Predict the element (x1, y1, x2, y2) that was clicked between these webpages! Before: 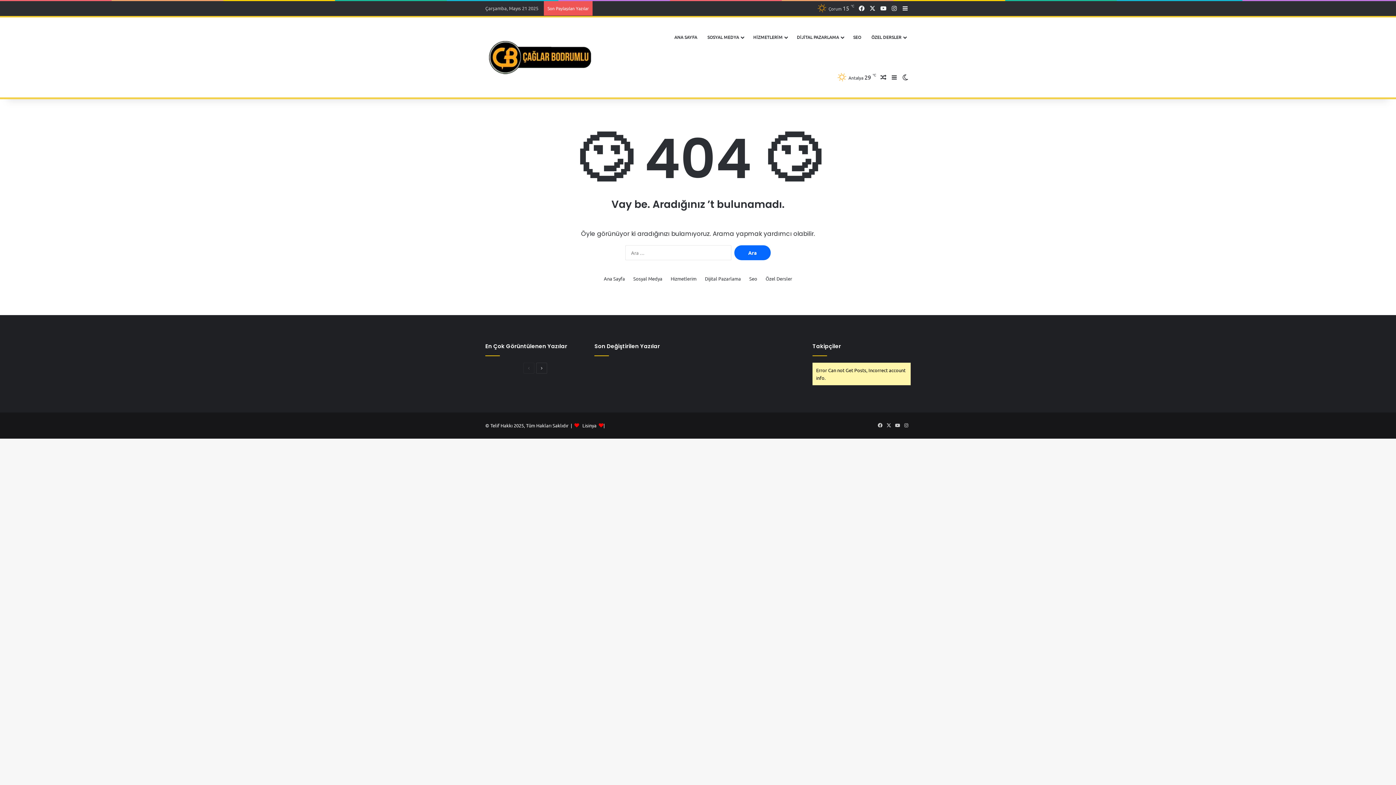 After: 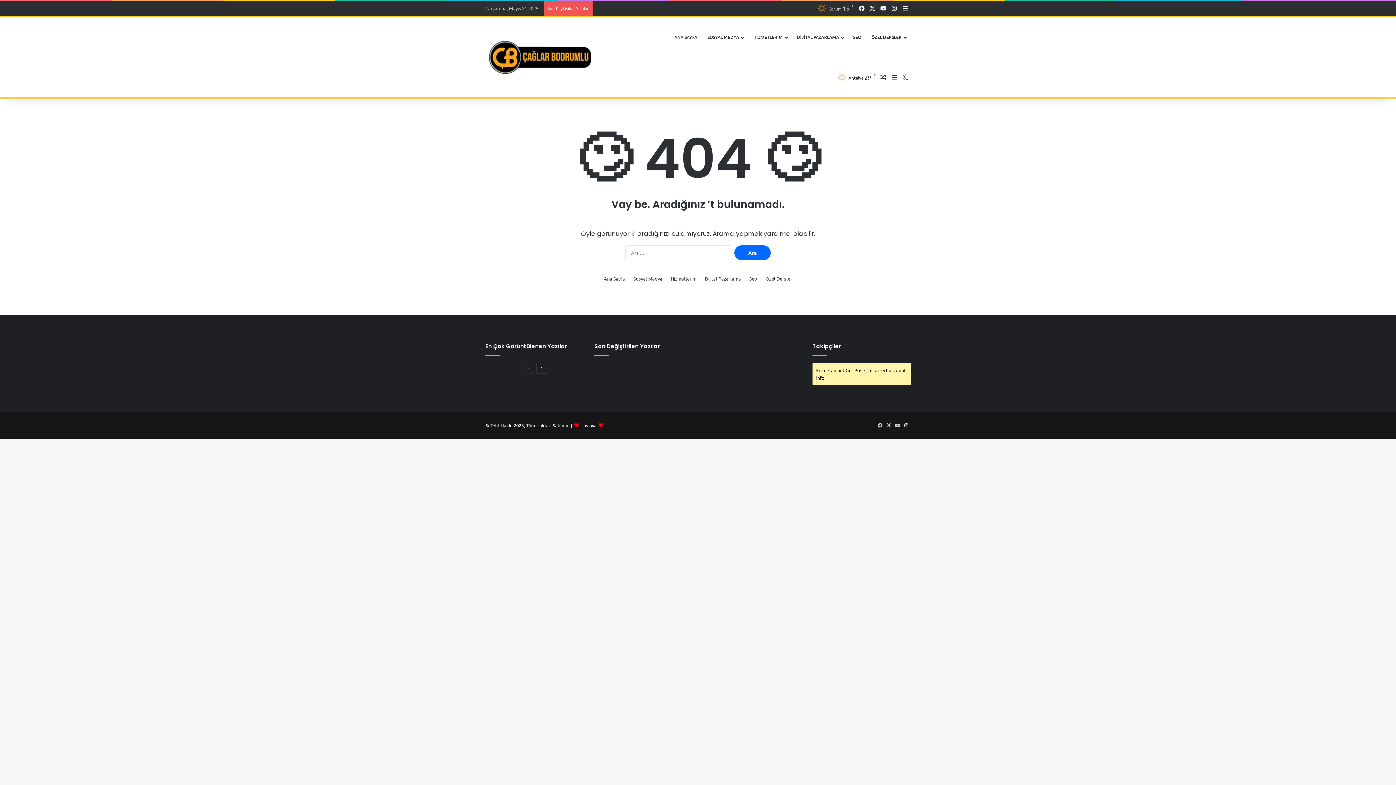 Action: label: Önceki sayfa bbox: (523, 362, 534, 373)